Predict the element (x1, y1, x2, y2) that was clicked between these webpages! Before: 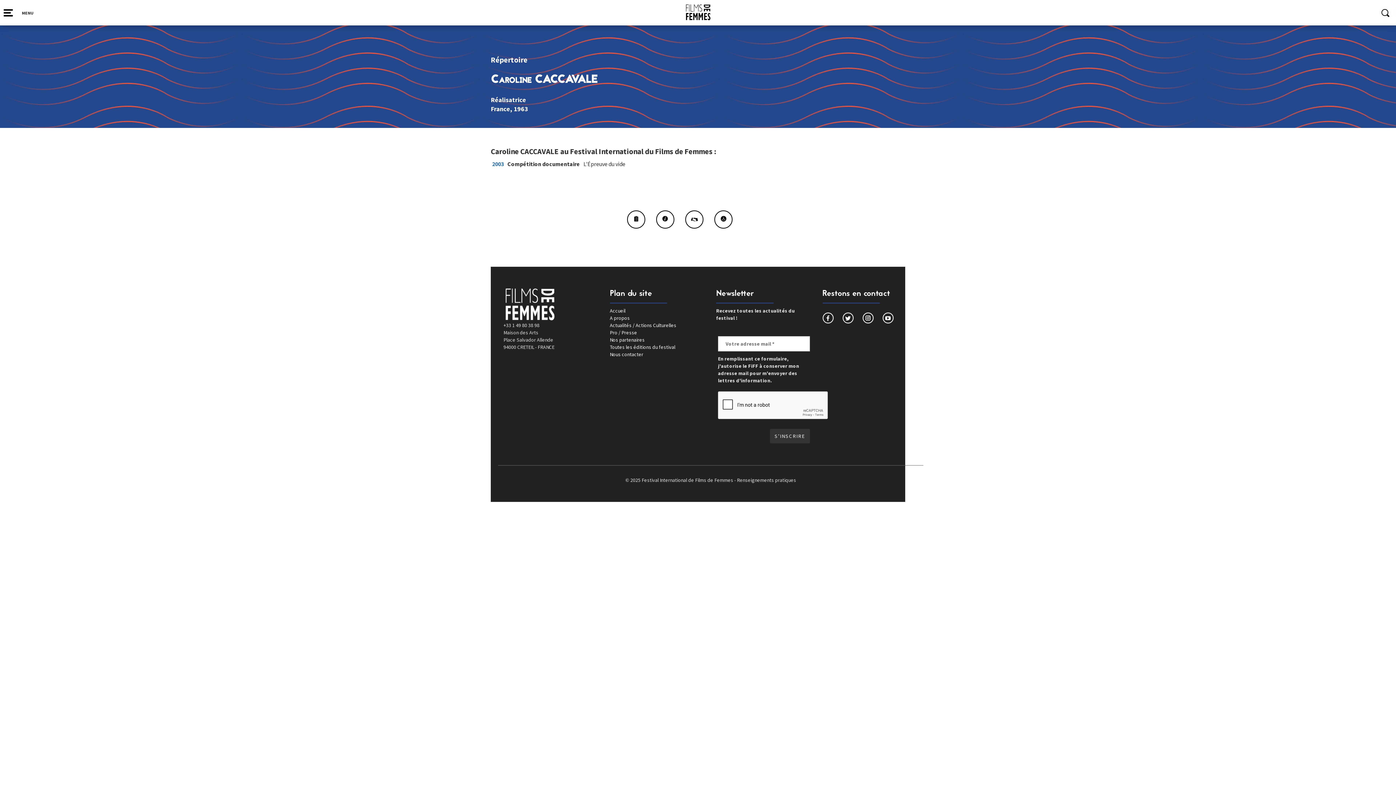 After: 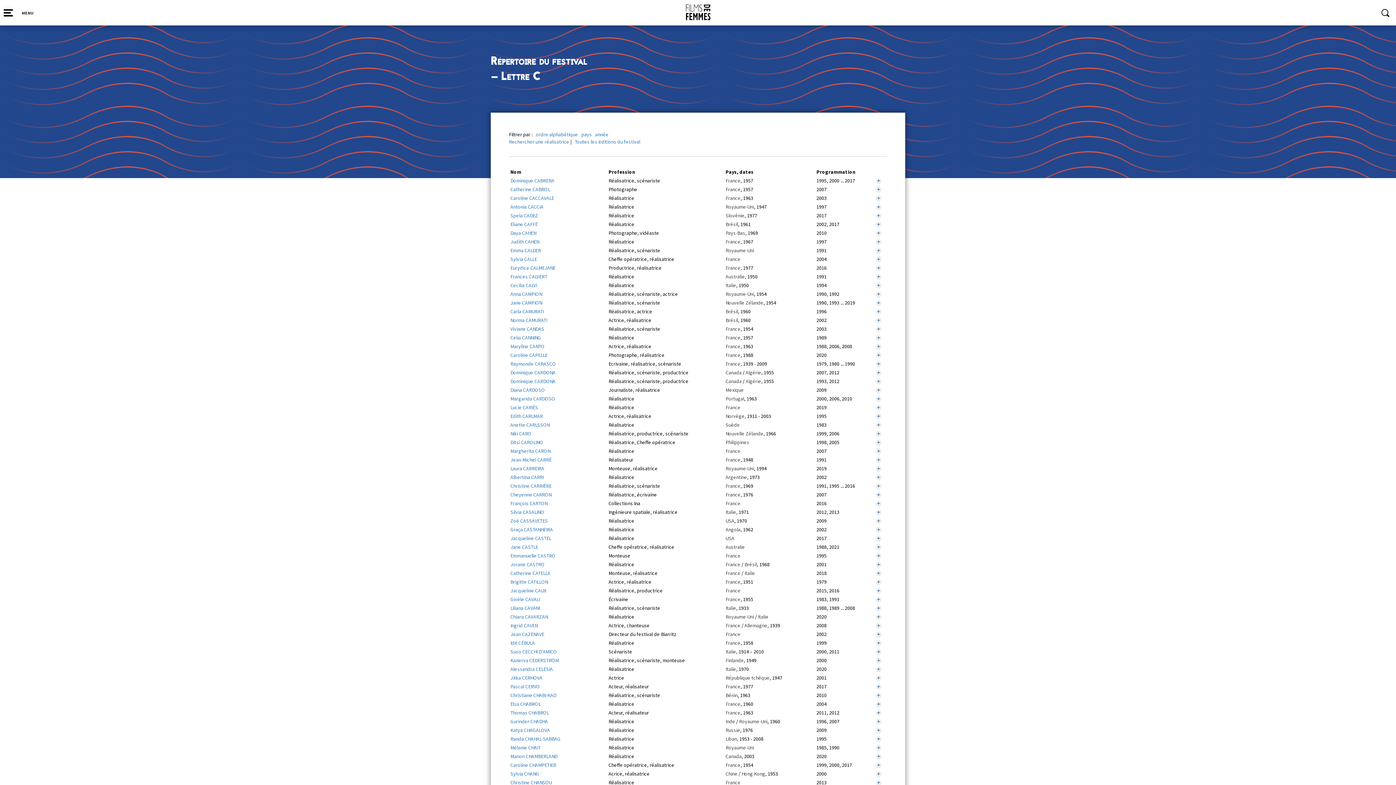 Action: bbox: (490, 54, 527, 64) label: Répertoire